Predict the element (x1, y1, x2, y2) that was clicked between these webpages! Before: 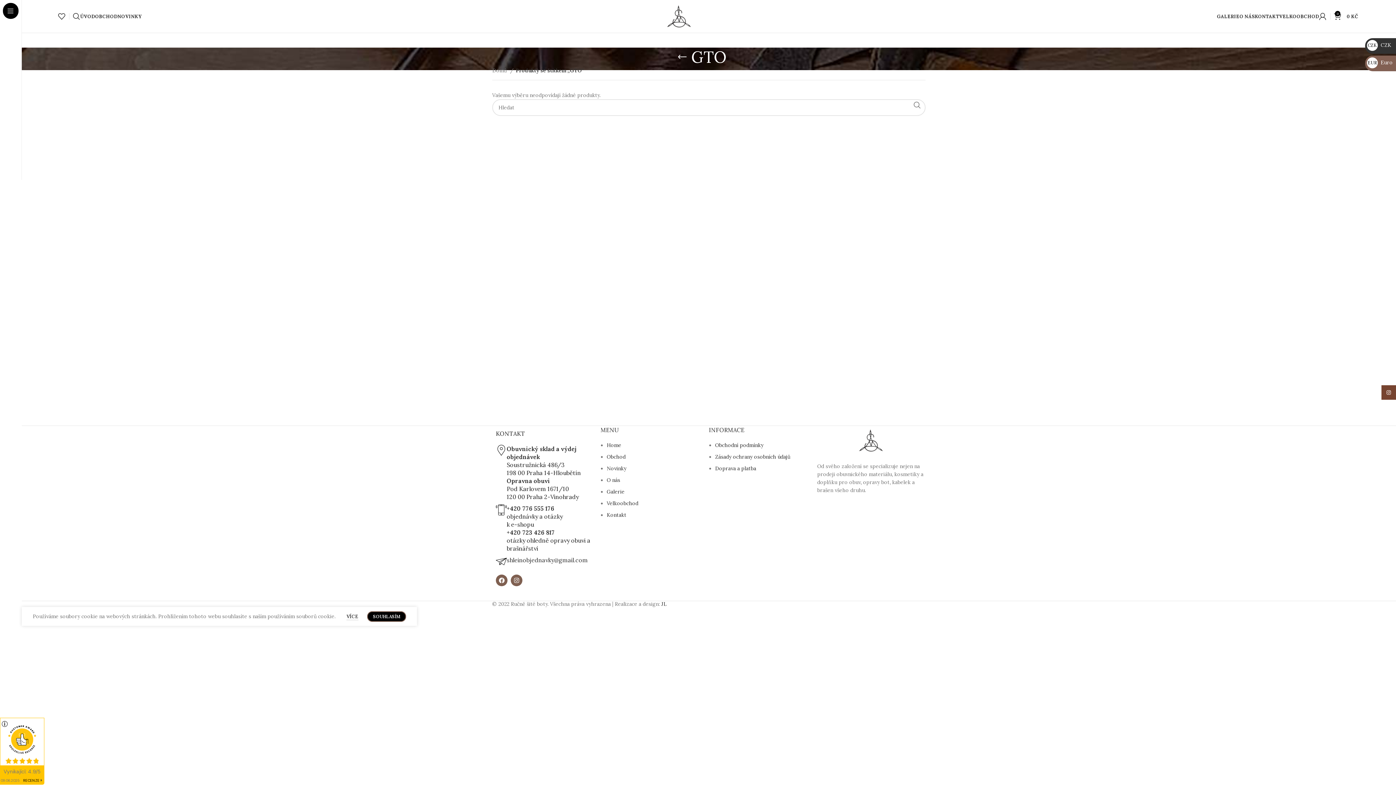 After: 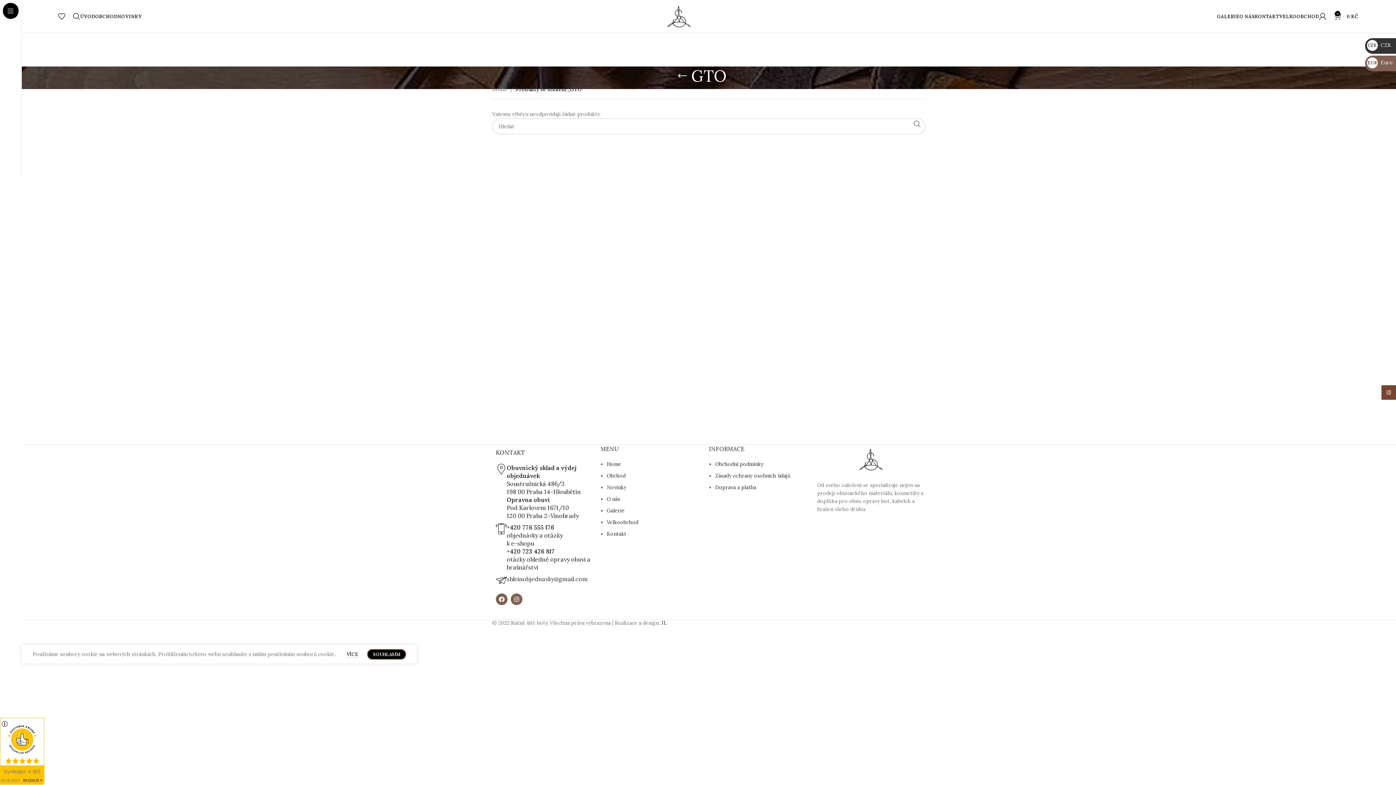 Action: label: SOUHLASÍM bbox: (367, 611, 406, 622)